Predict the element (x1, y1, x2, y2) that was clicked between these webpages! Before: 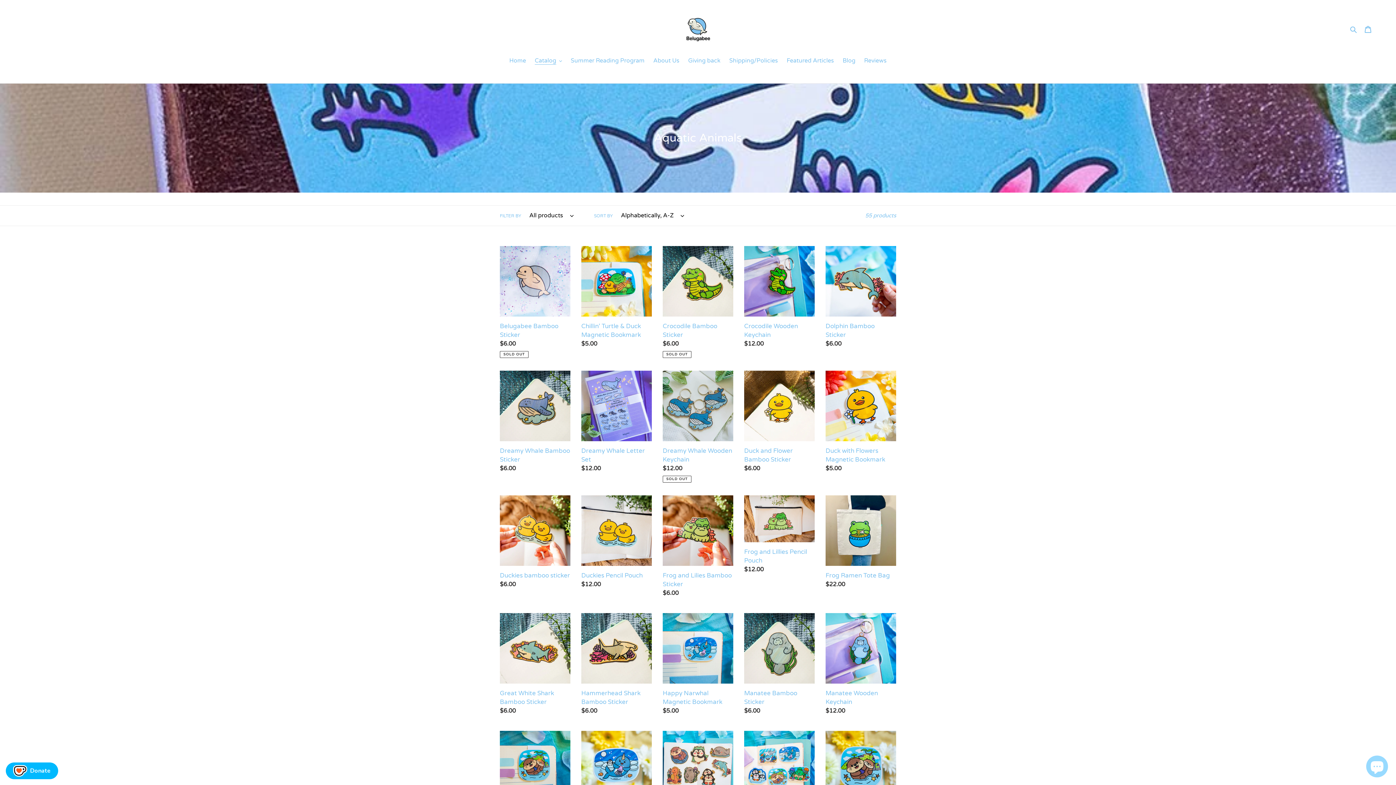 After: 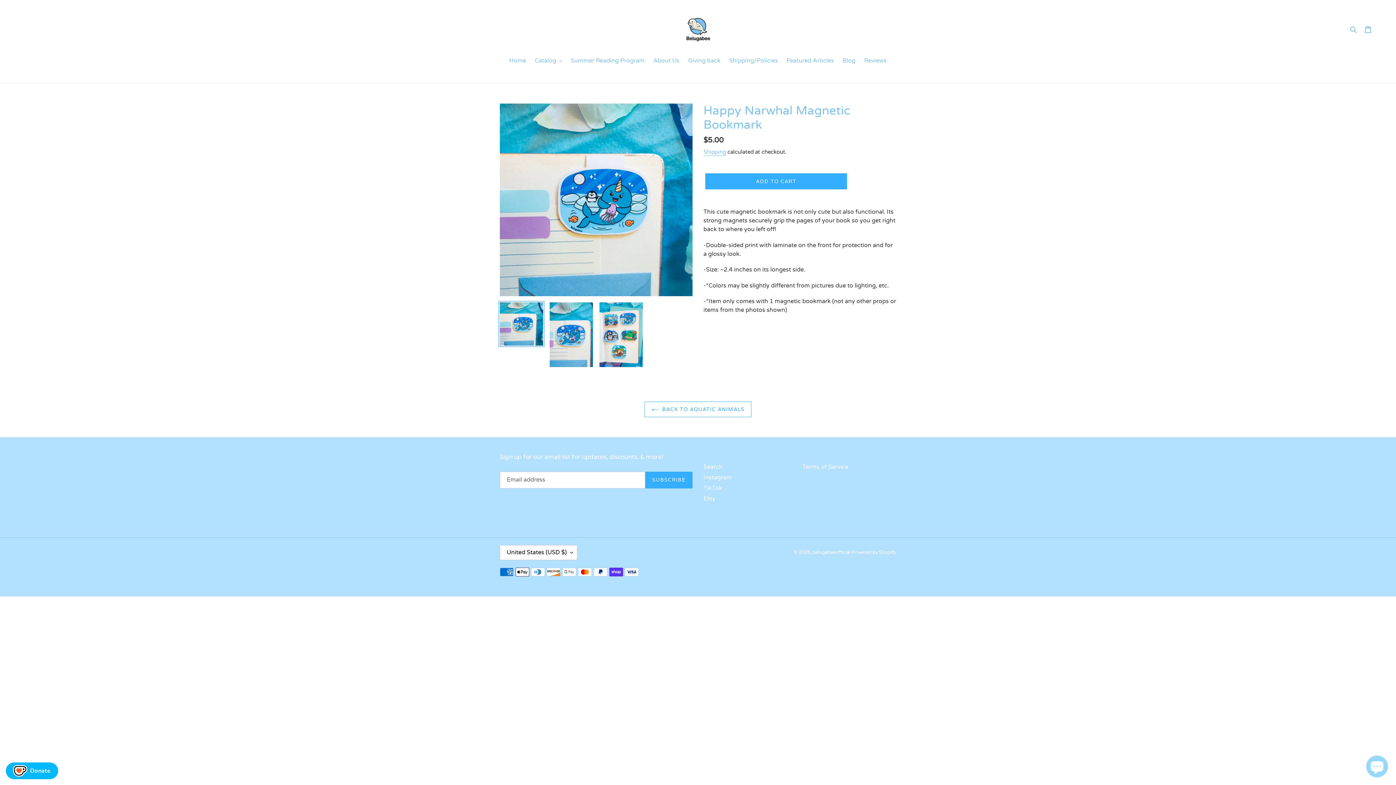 Action: label: Happy Narwhal Magnetic Bookmark bbox: (662, 613, 733, 718)